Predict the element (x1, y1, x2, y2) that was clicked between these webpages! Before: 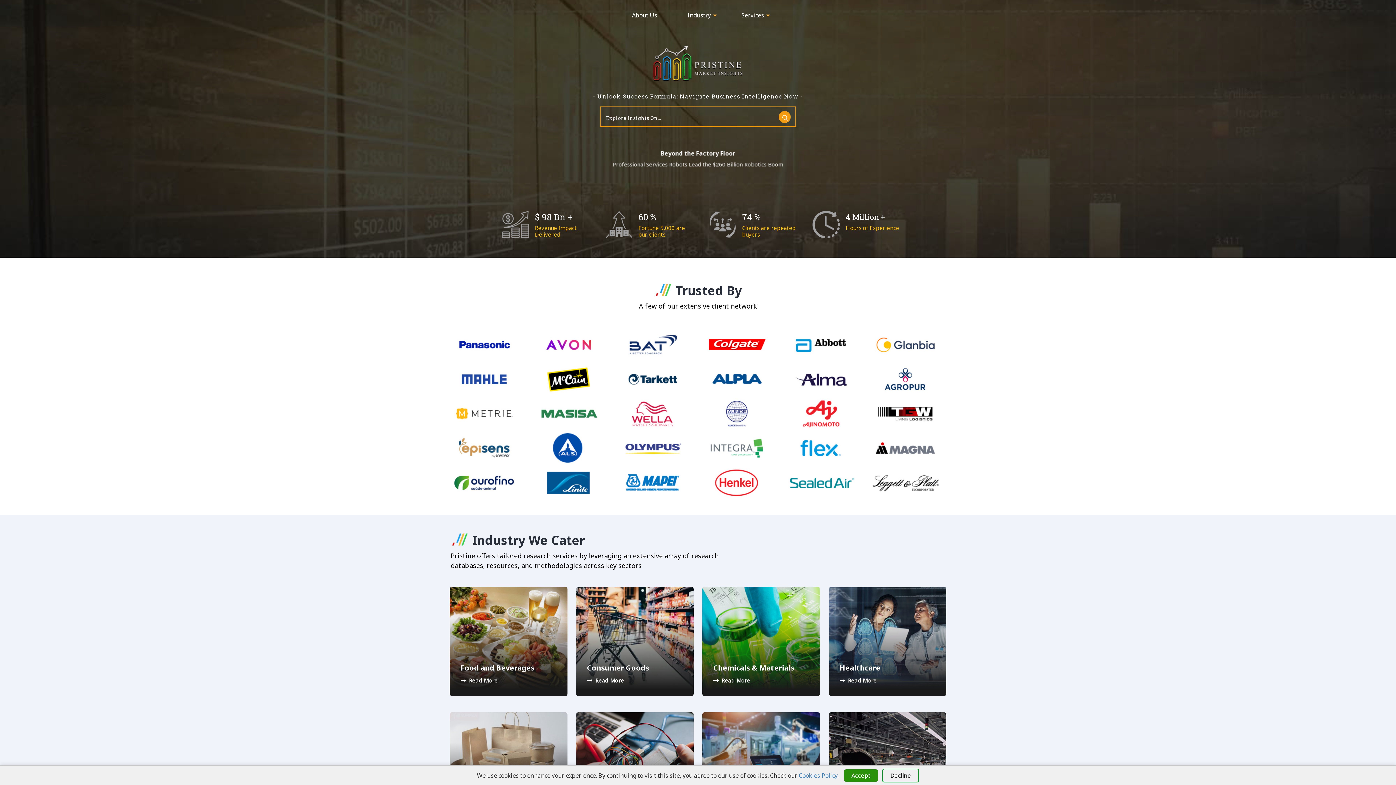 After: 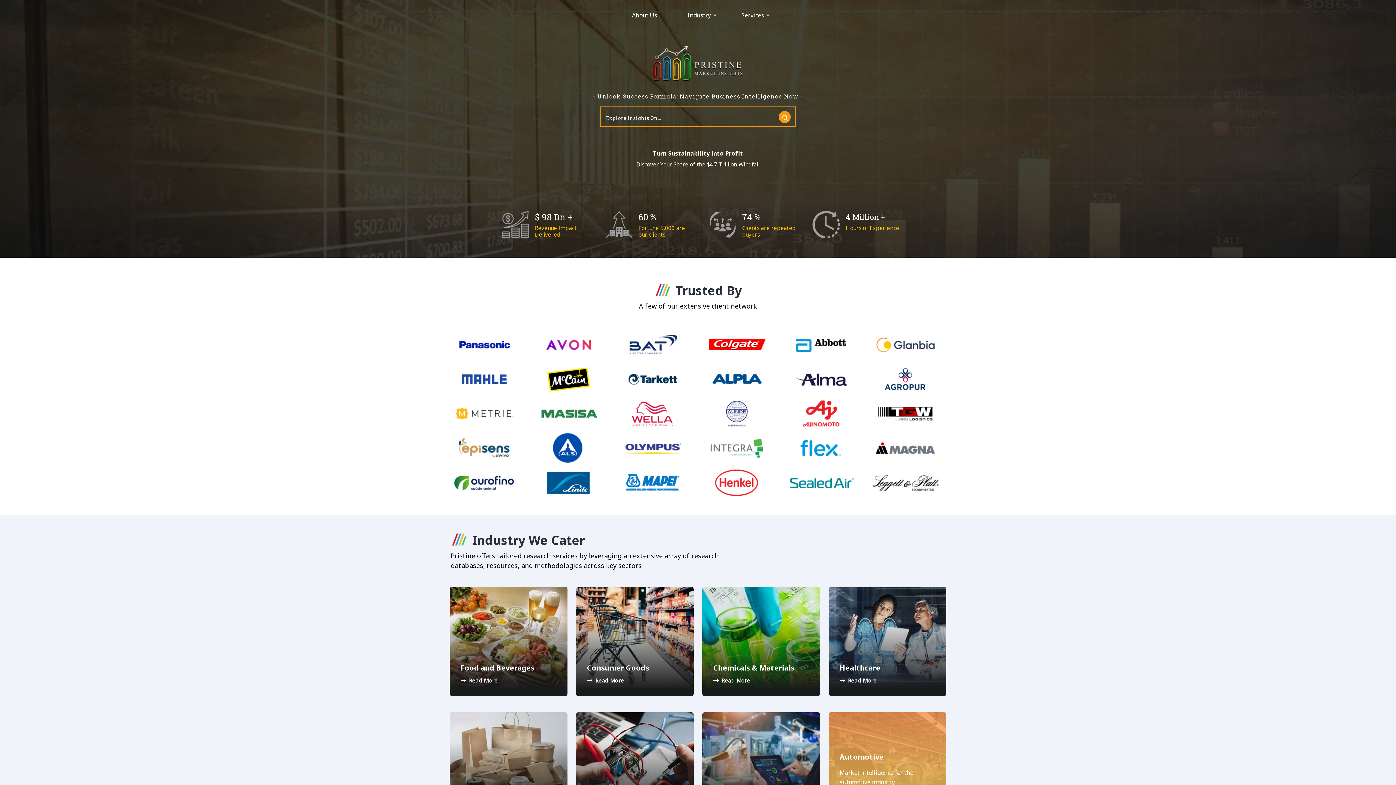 Action: bbox: (882, 769, 919, 782) label: Decline